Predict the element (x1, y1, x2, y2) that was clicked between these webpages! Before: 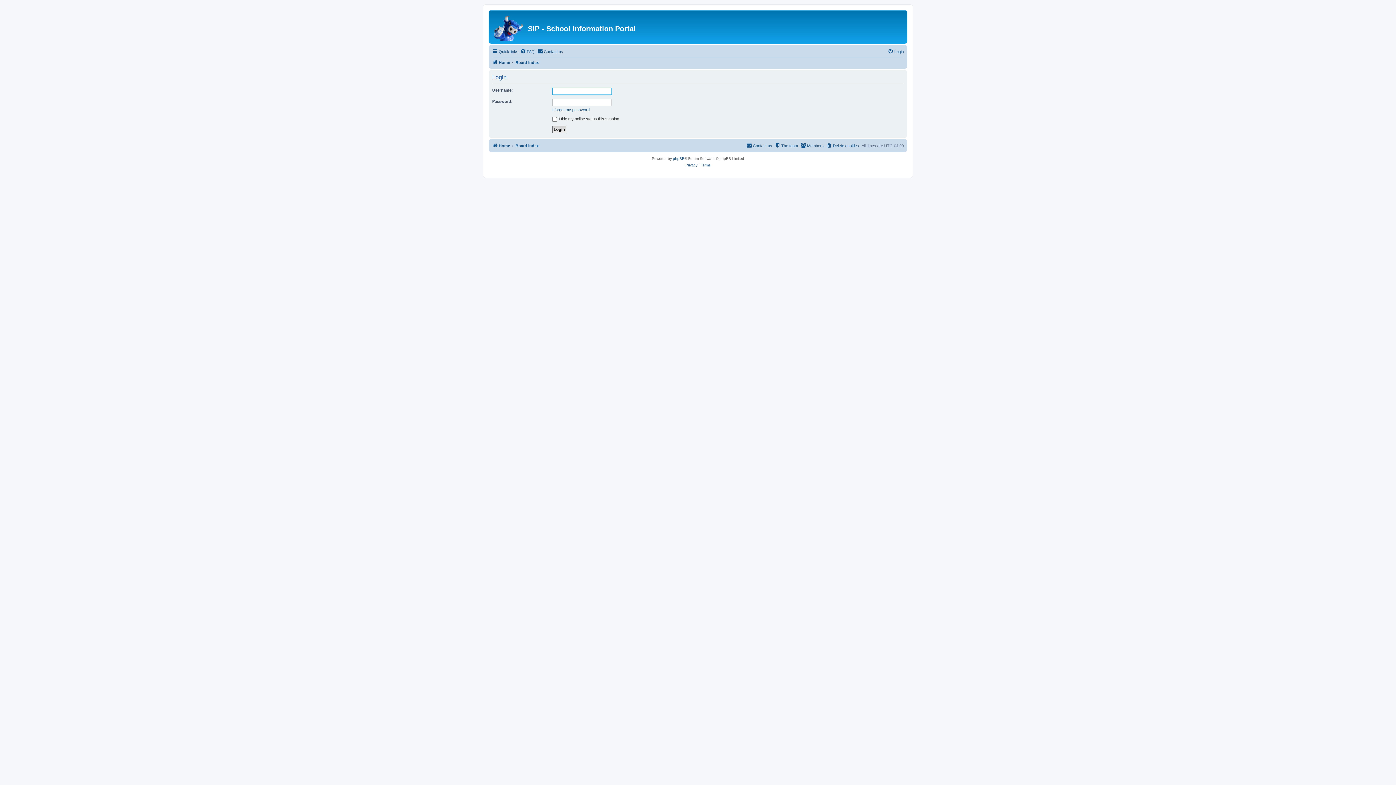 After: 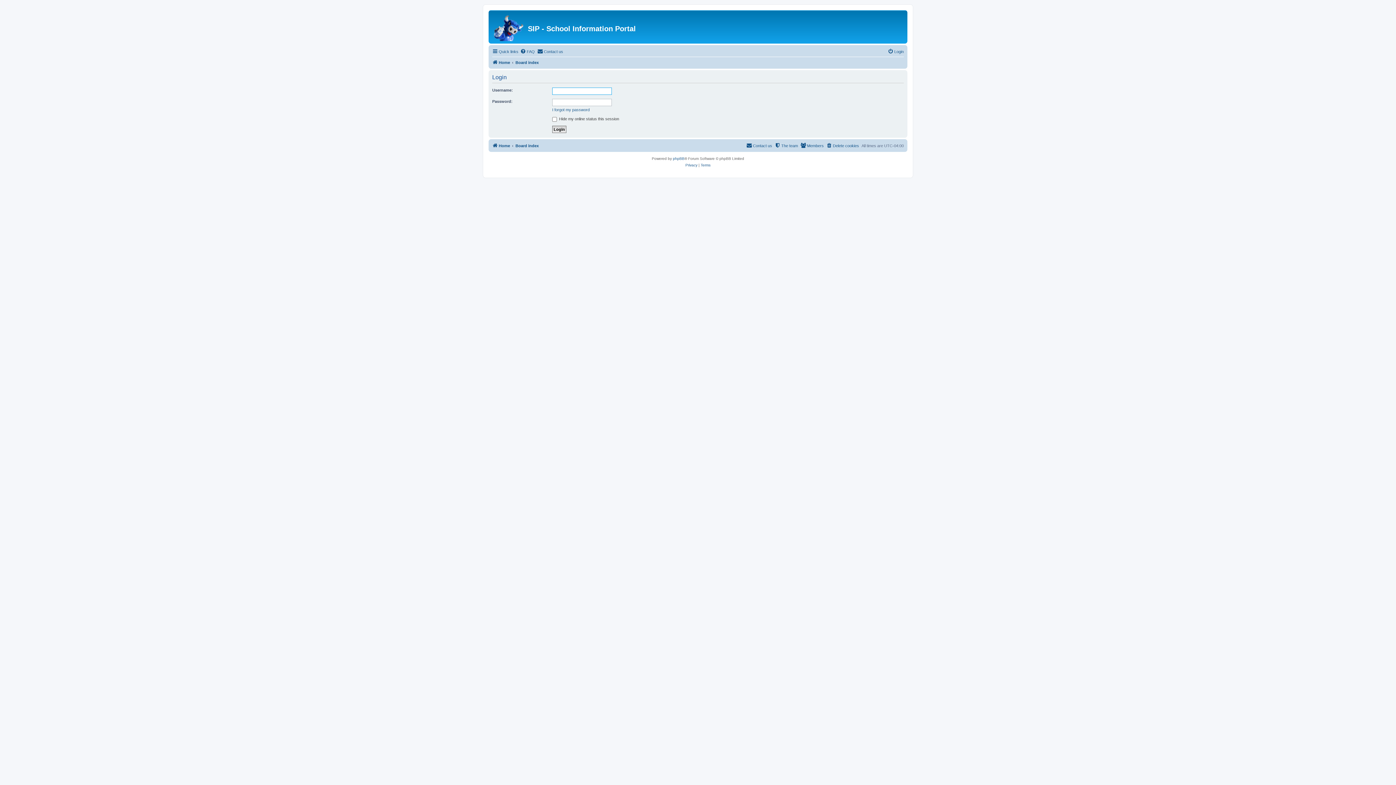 Action: bbox: (888, 47, 904, 56) label: Login